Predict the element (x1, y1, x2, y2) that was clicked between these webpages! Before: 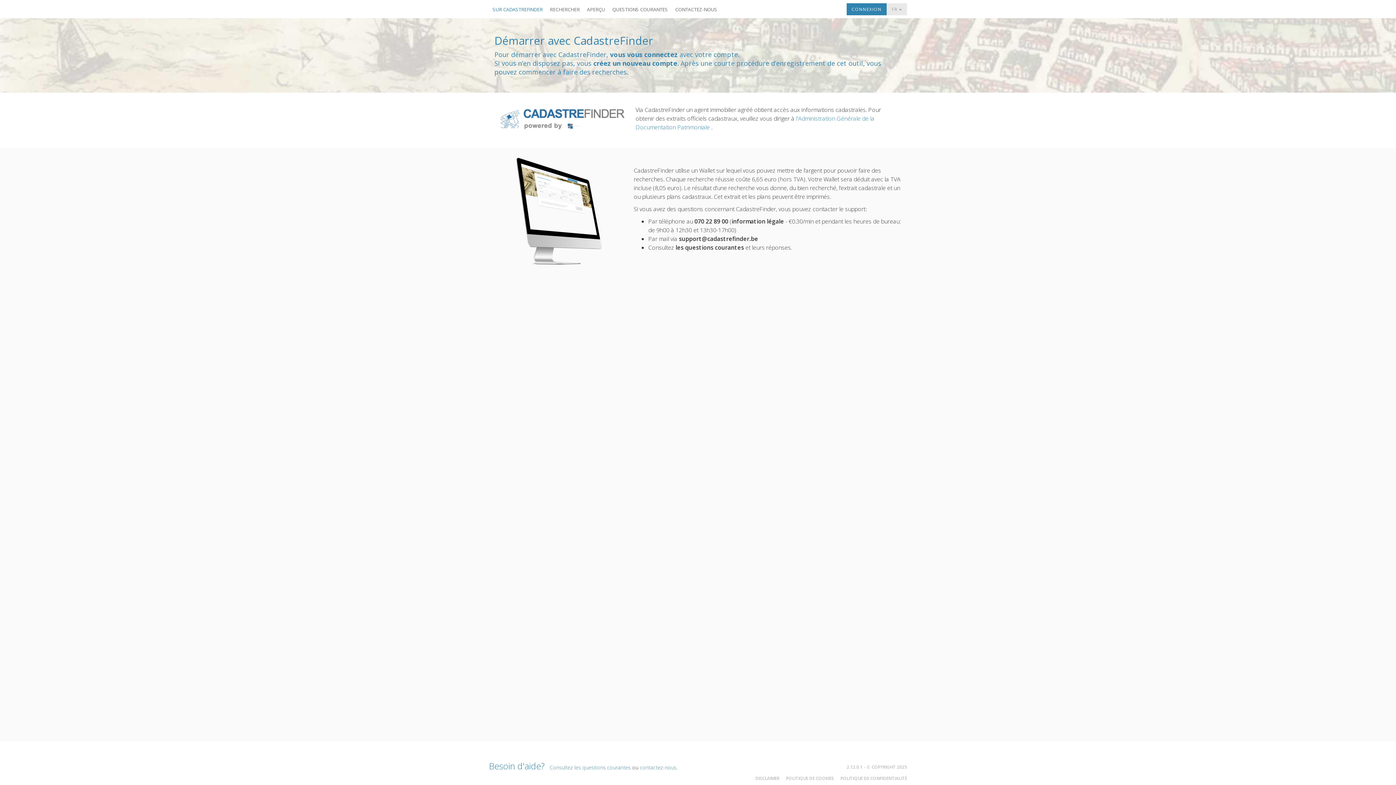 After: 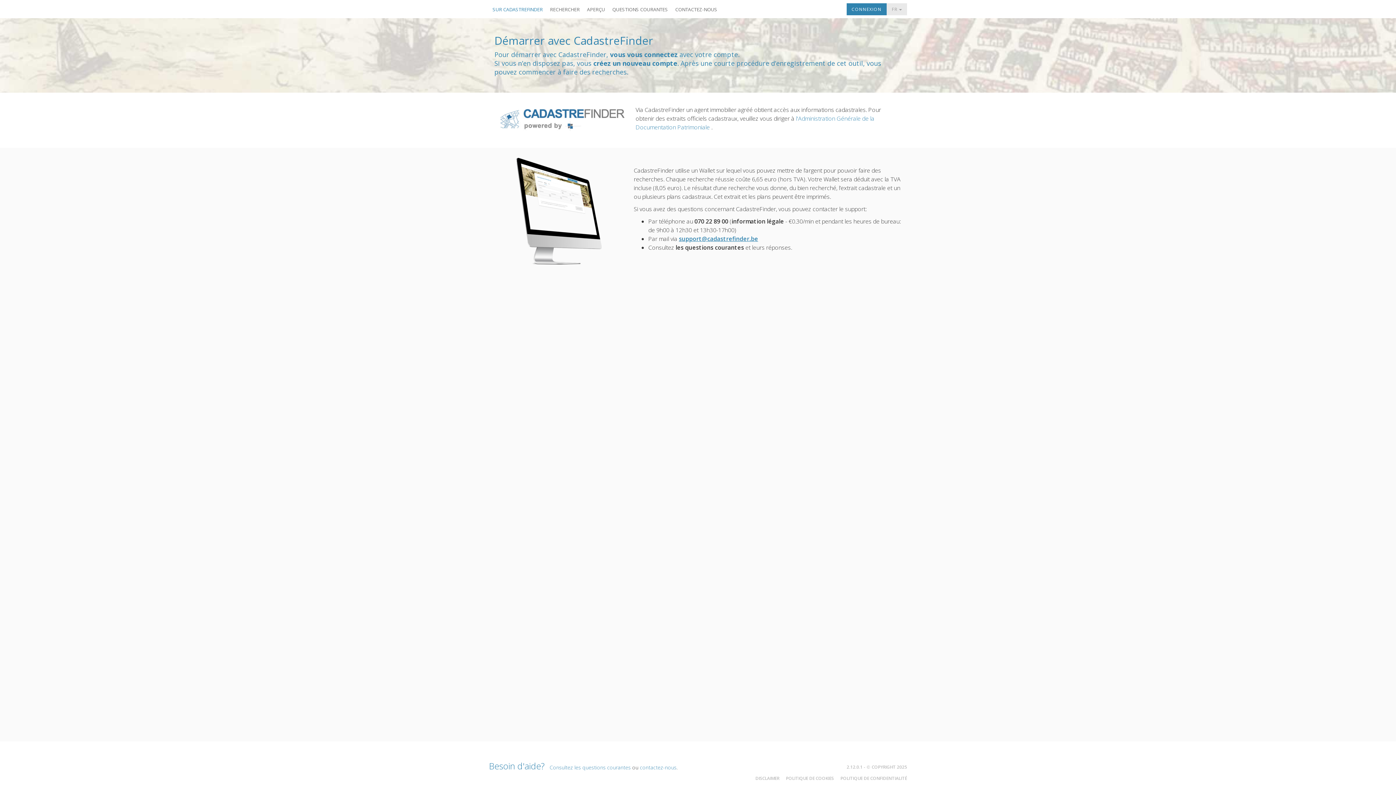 Action: bbox: (679, 234, 758, 242) label: support@cadastrefinder.be